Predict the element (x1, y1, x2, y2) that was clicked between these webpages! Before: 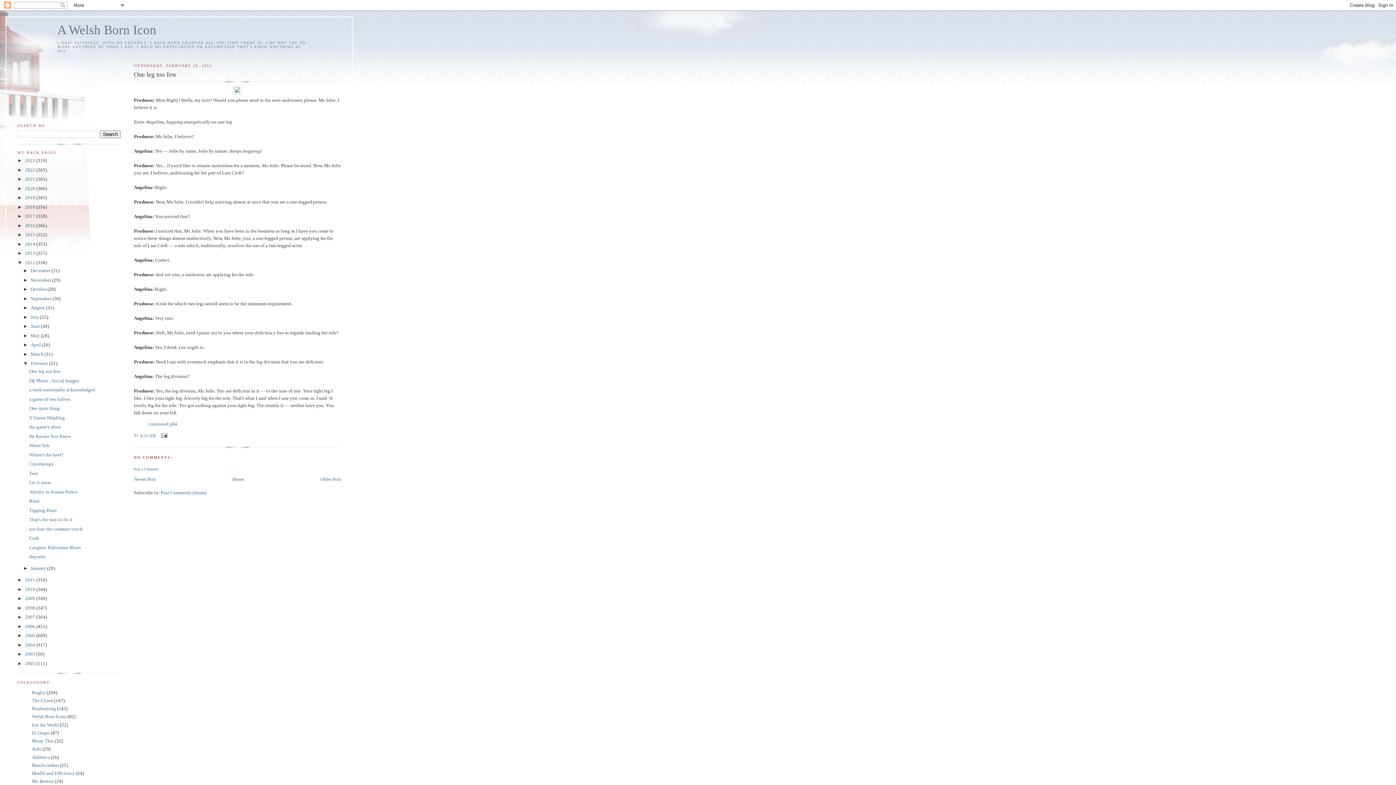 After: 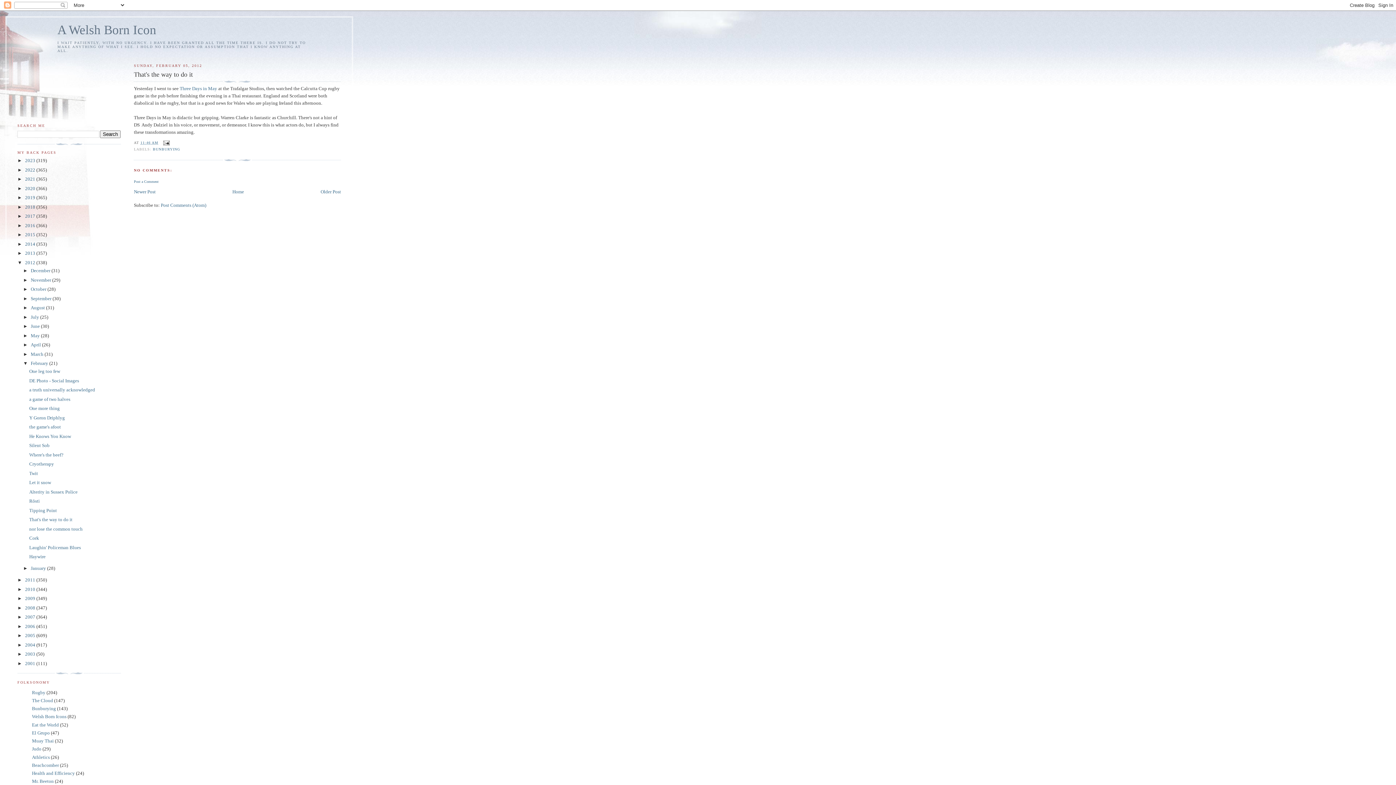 Action: bbox: (29, 517, 72, 522) label: That's the way to do it